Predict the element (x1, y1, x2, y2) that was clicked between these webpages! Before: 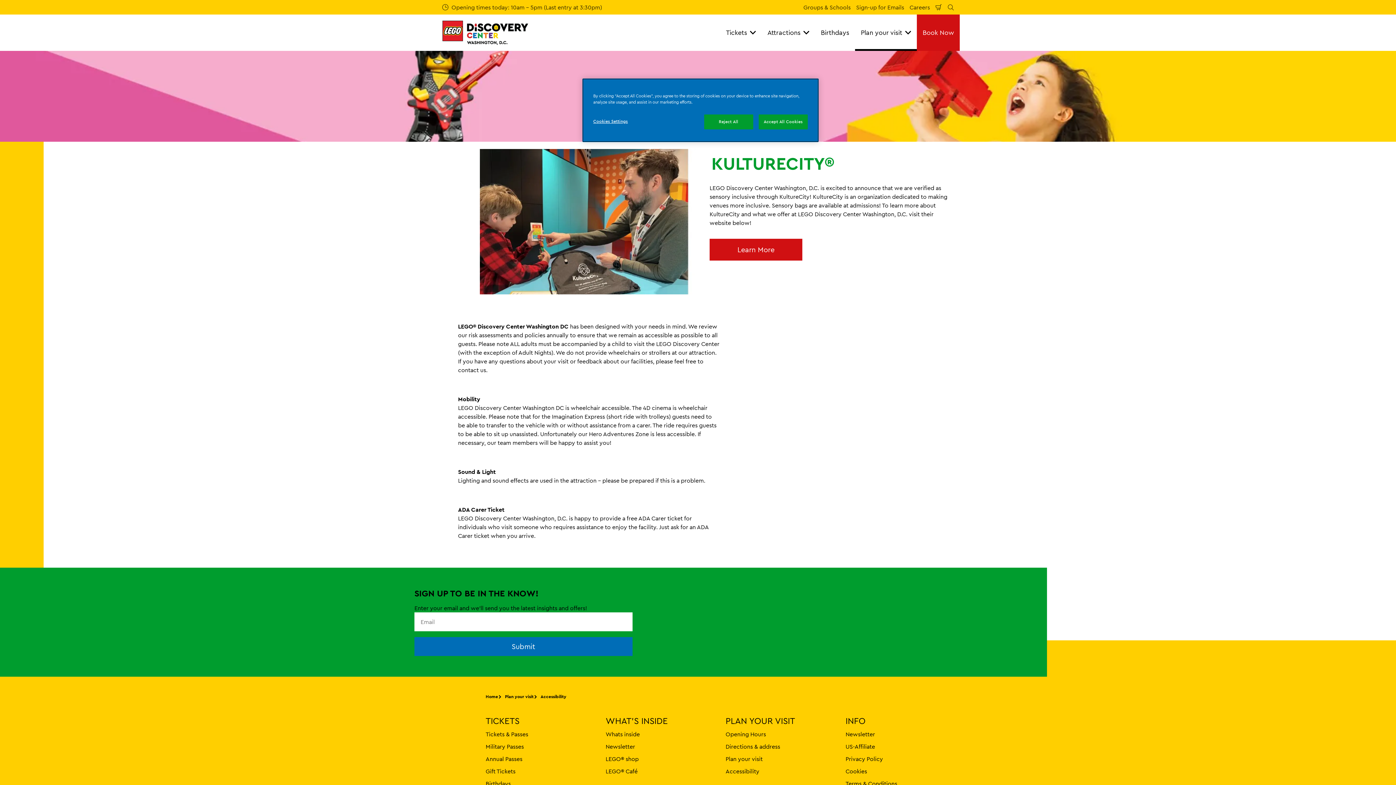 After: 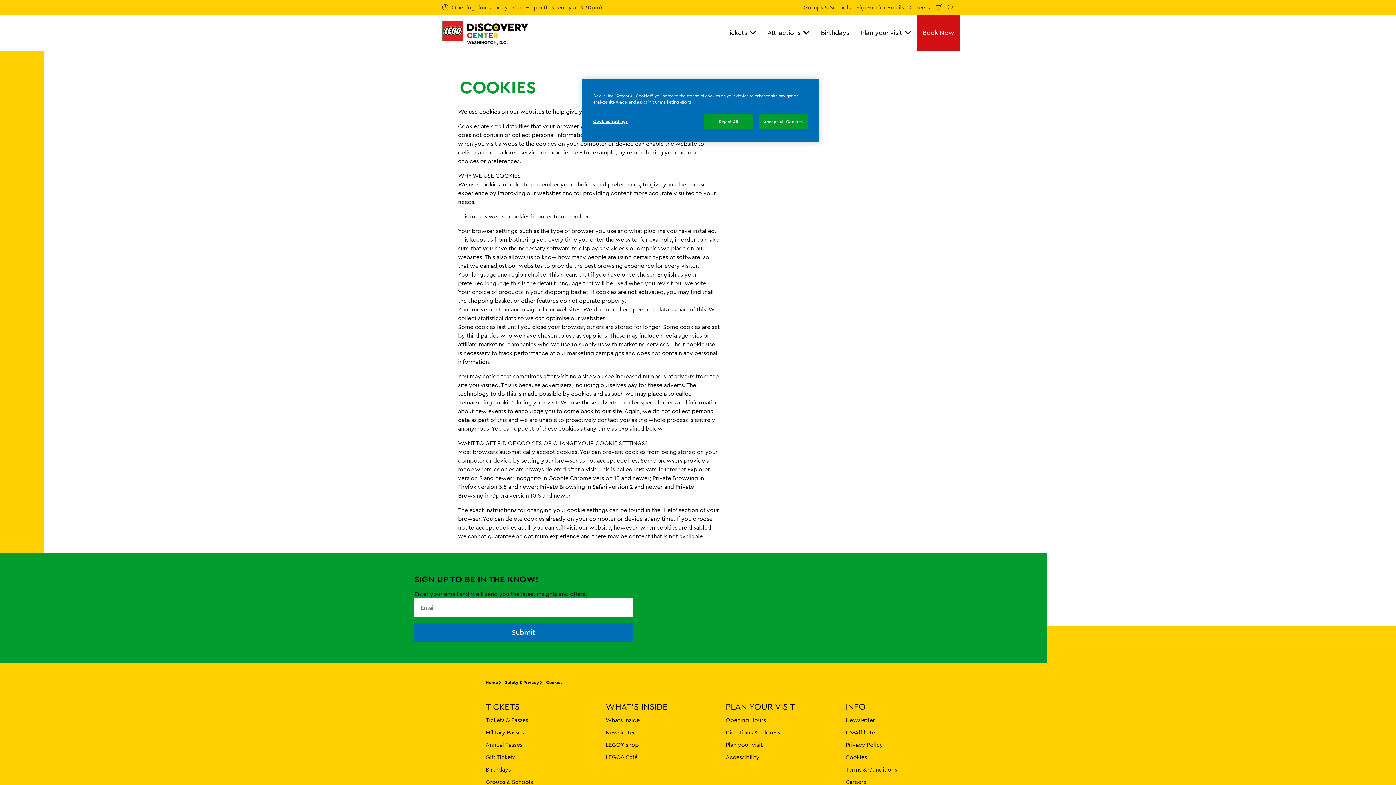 Action: bbox: (845, 767, 867, 775) label: Cookies